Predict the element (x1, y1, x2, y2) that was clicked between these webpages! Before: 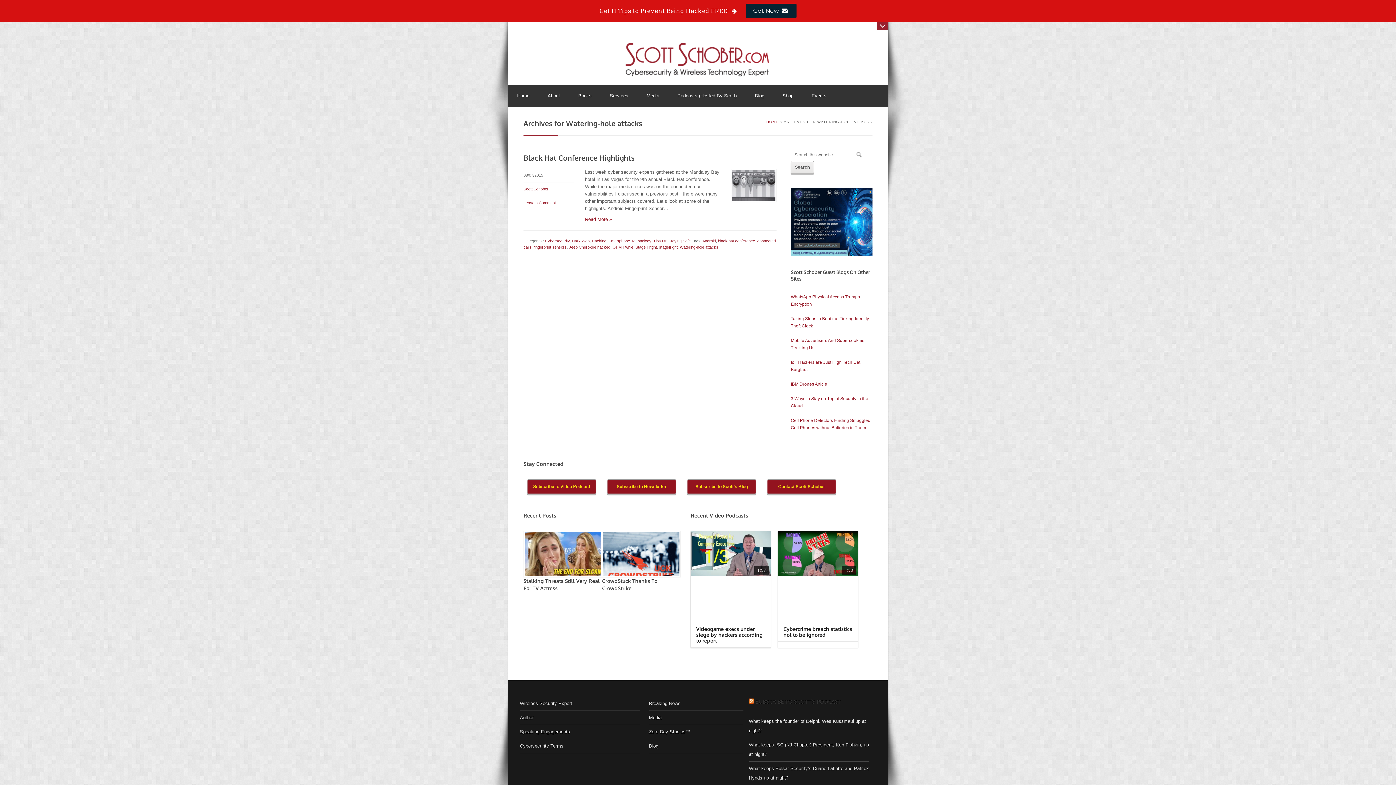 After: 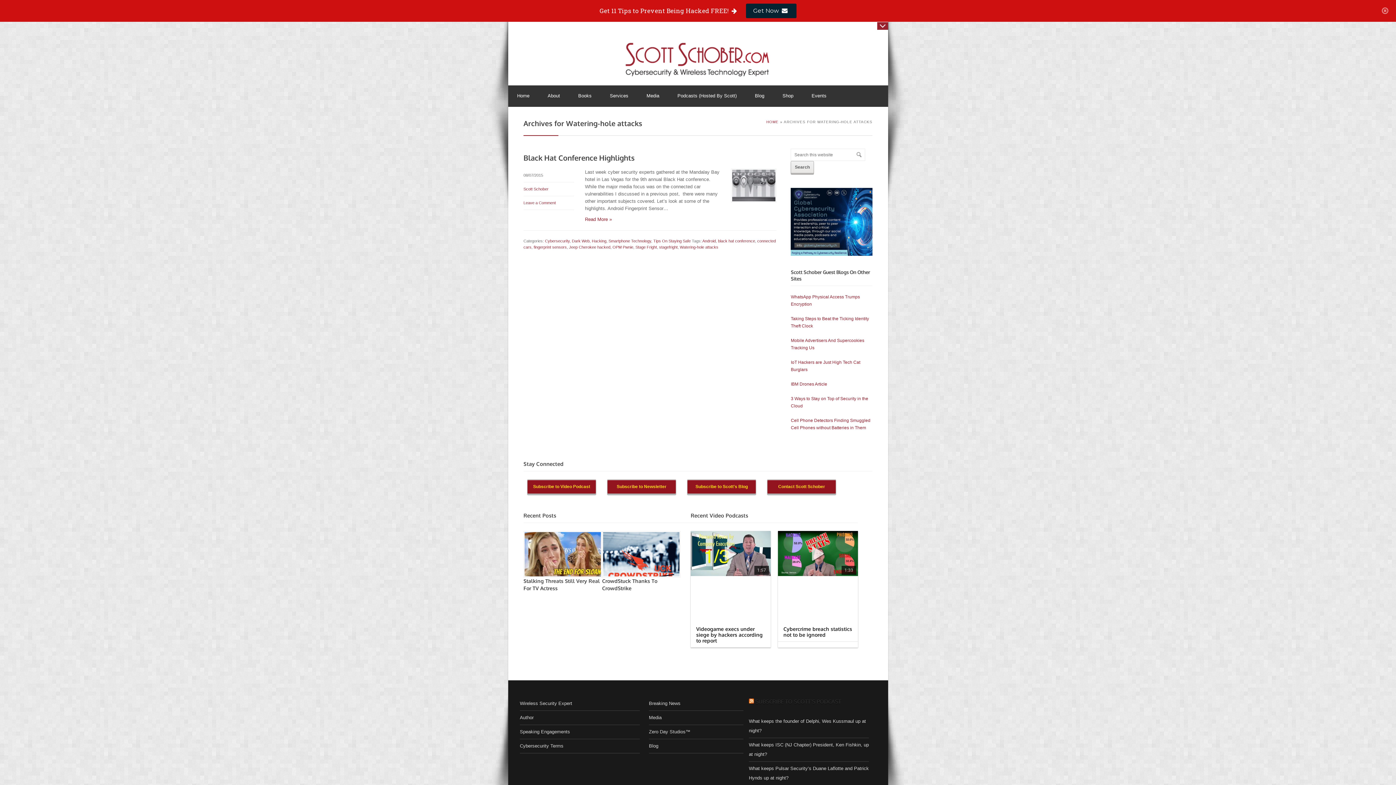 Action: bbox: (0, 0, 1396, 21)